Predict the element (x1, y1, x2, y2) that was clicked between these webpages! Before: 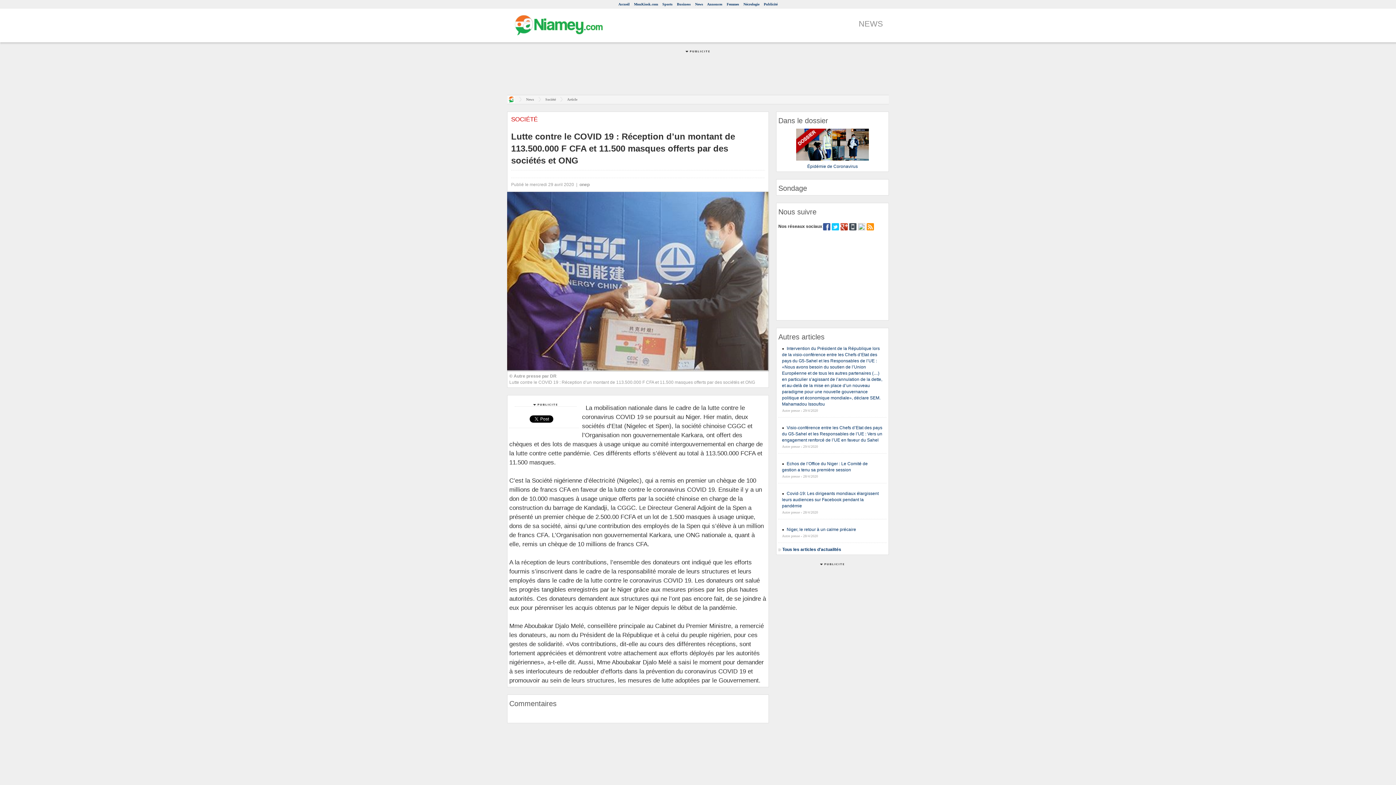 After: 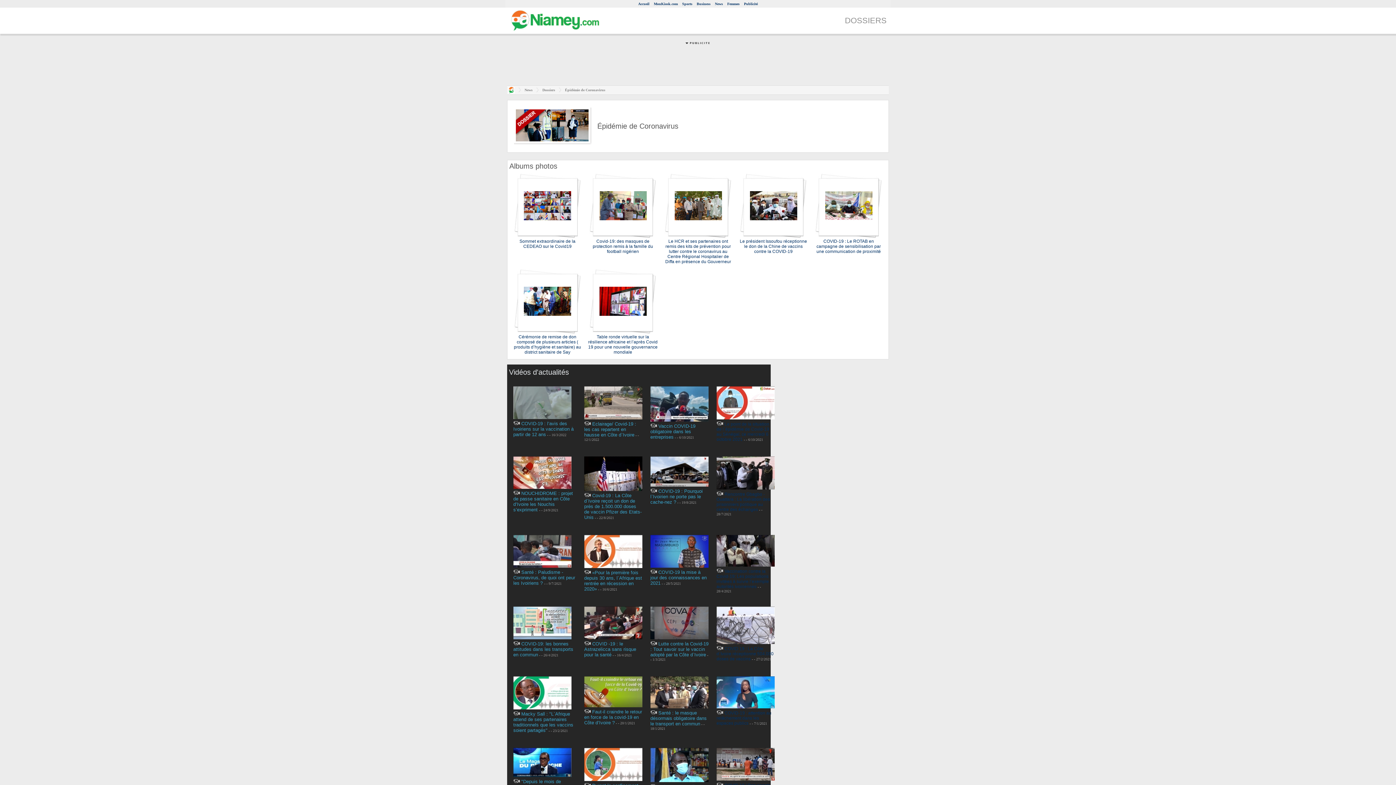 Action: label: Épidémie de Coronavirus bbox: (807, 164, 858, 169)